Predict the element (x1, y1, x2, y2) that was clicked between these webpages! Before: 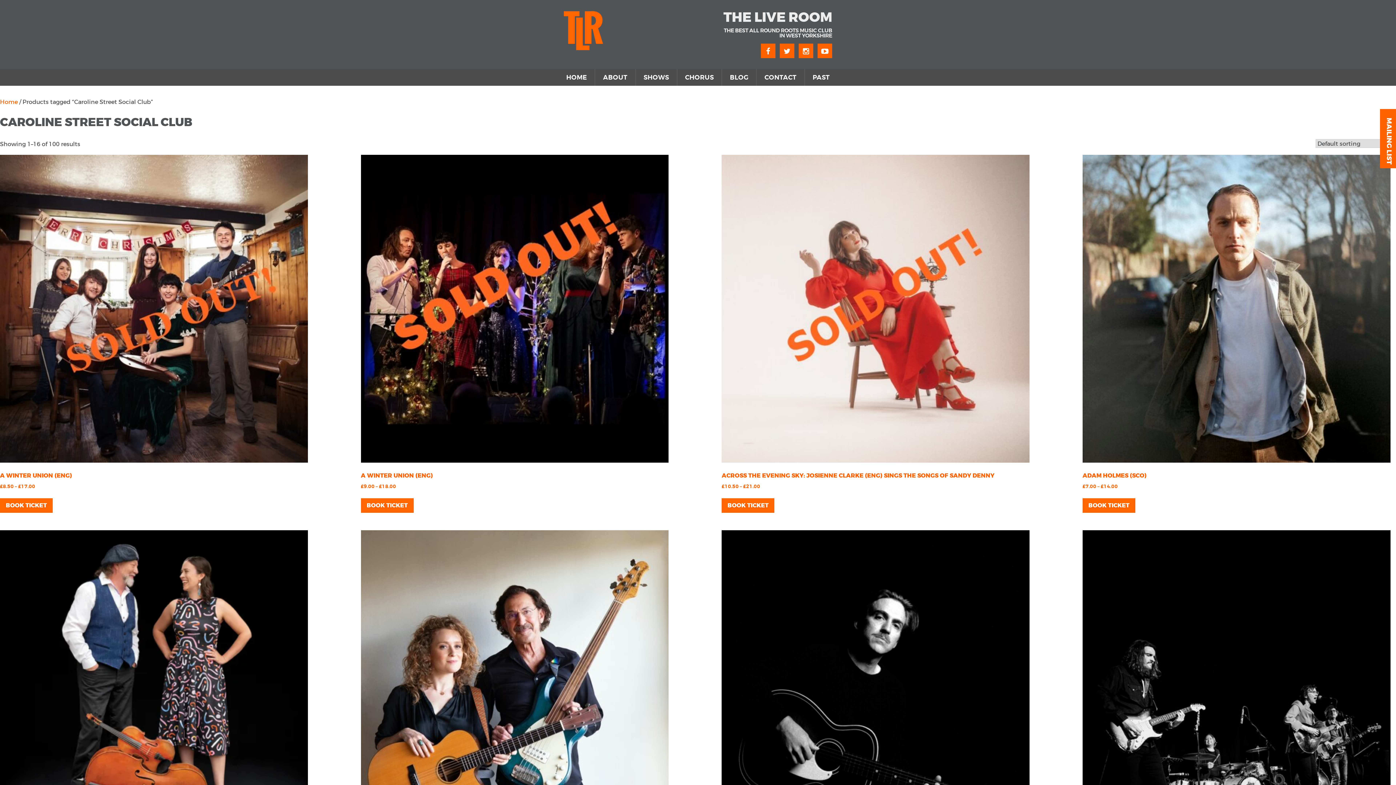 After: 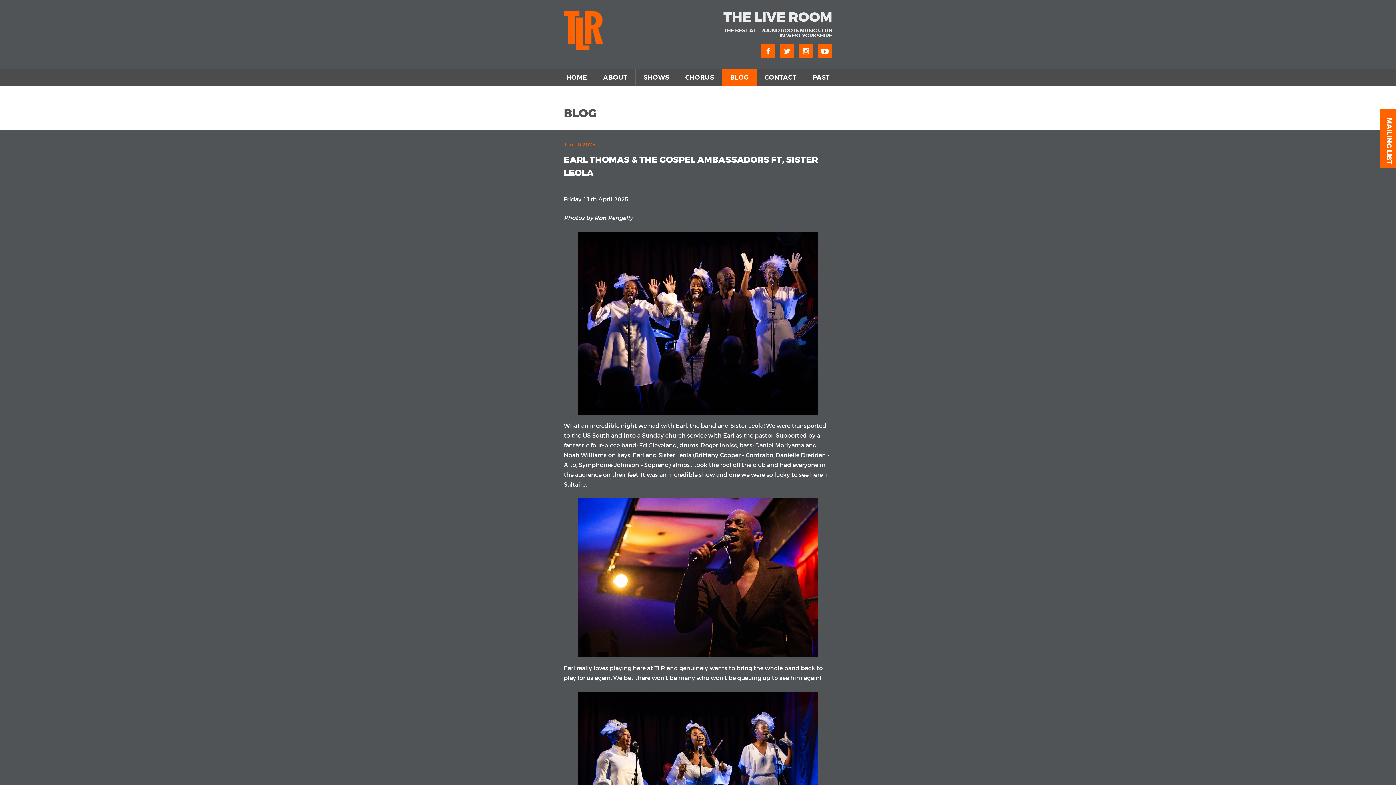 Action: bbox: (722, 69, 756, 85) label: BLOG